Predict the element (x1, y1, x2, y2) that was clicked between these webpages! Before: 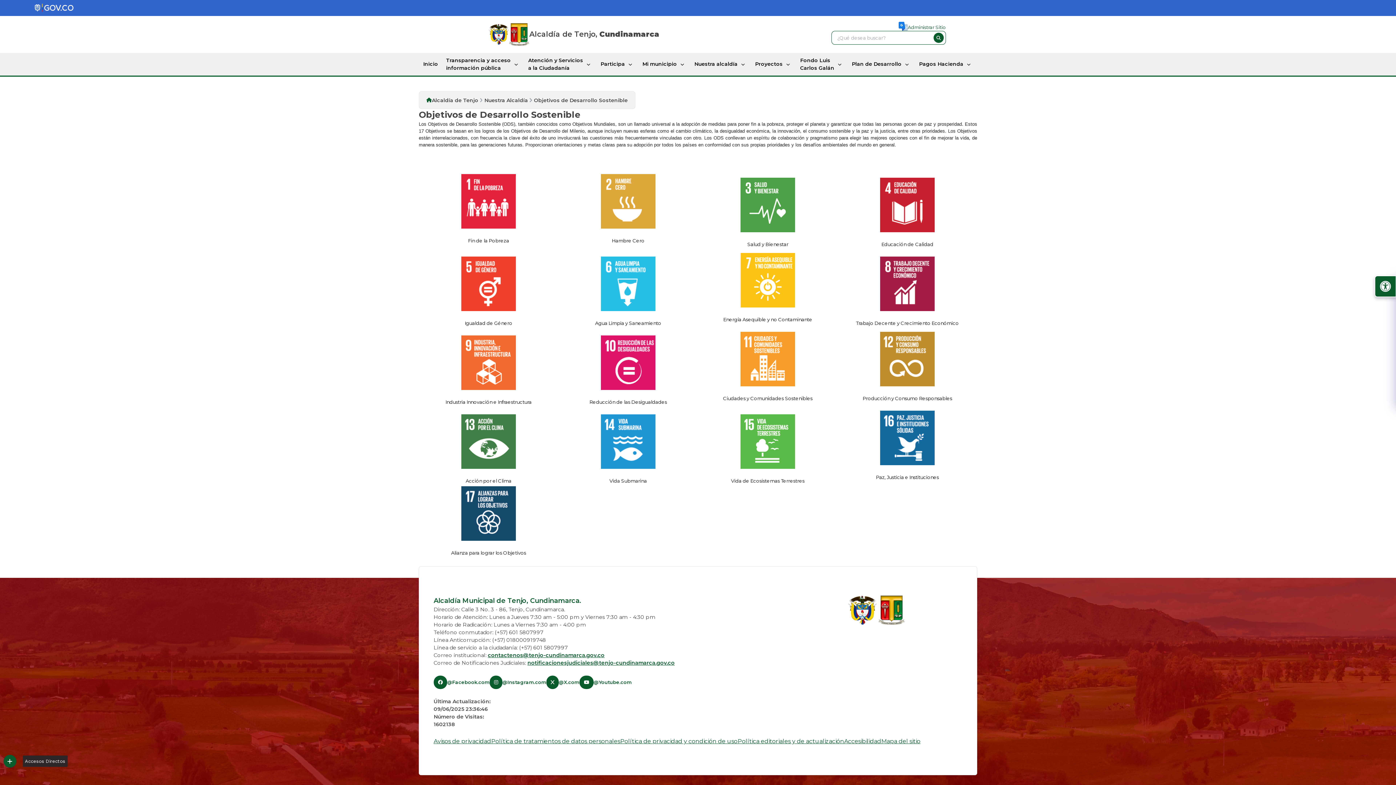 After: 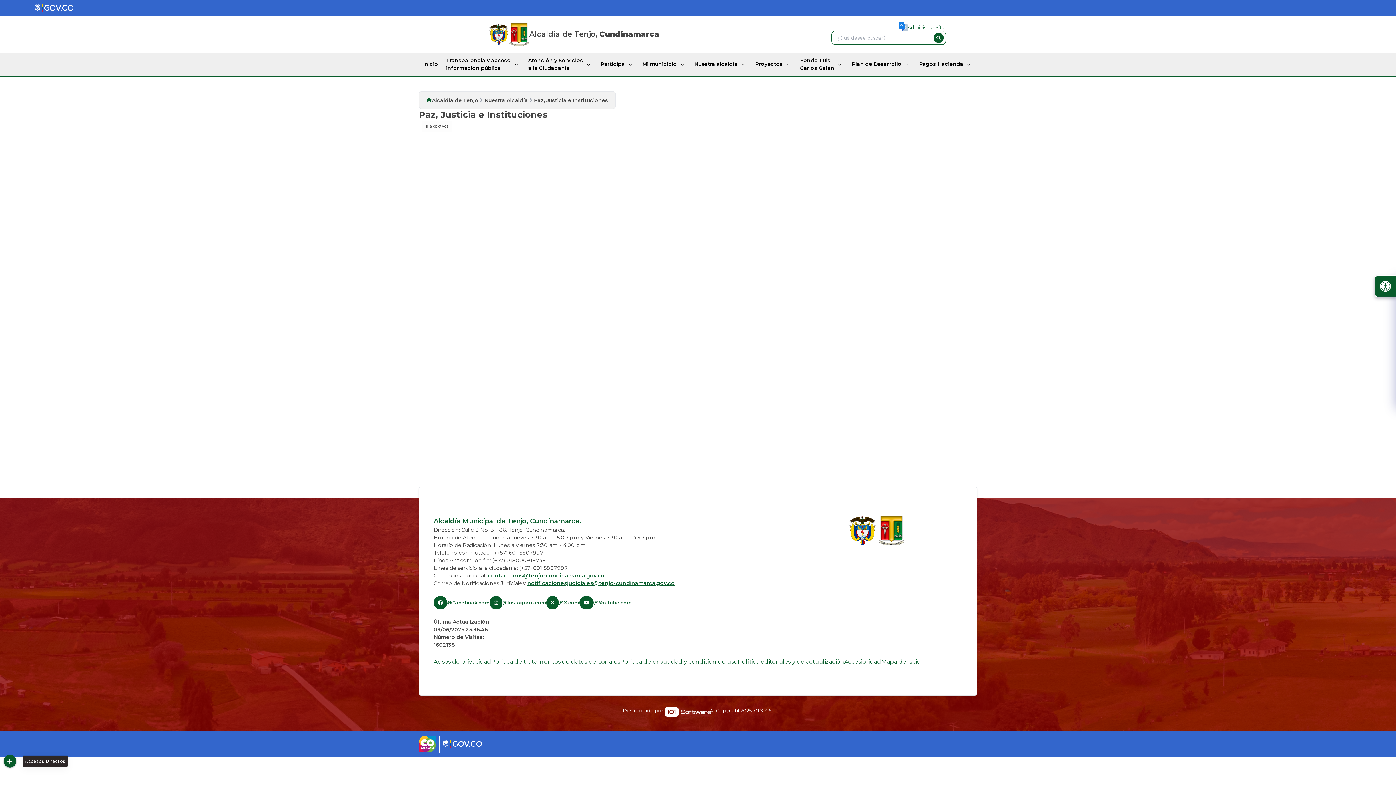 Action: bbox: (876, 474, 939, 480) label: Paz, Justicia e Instituciones